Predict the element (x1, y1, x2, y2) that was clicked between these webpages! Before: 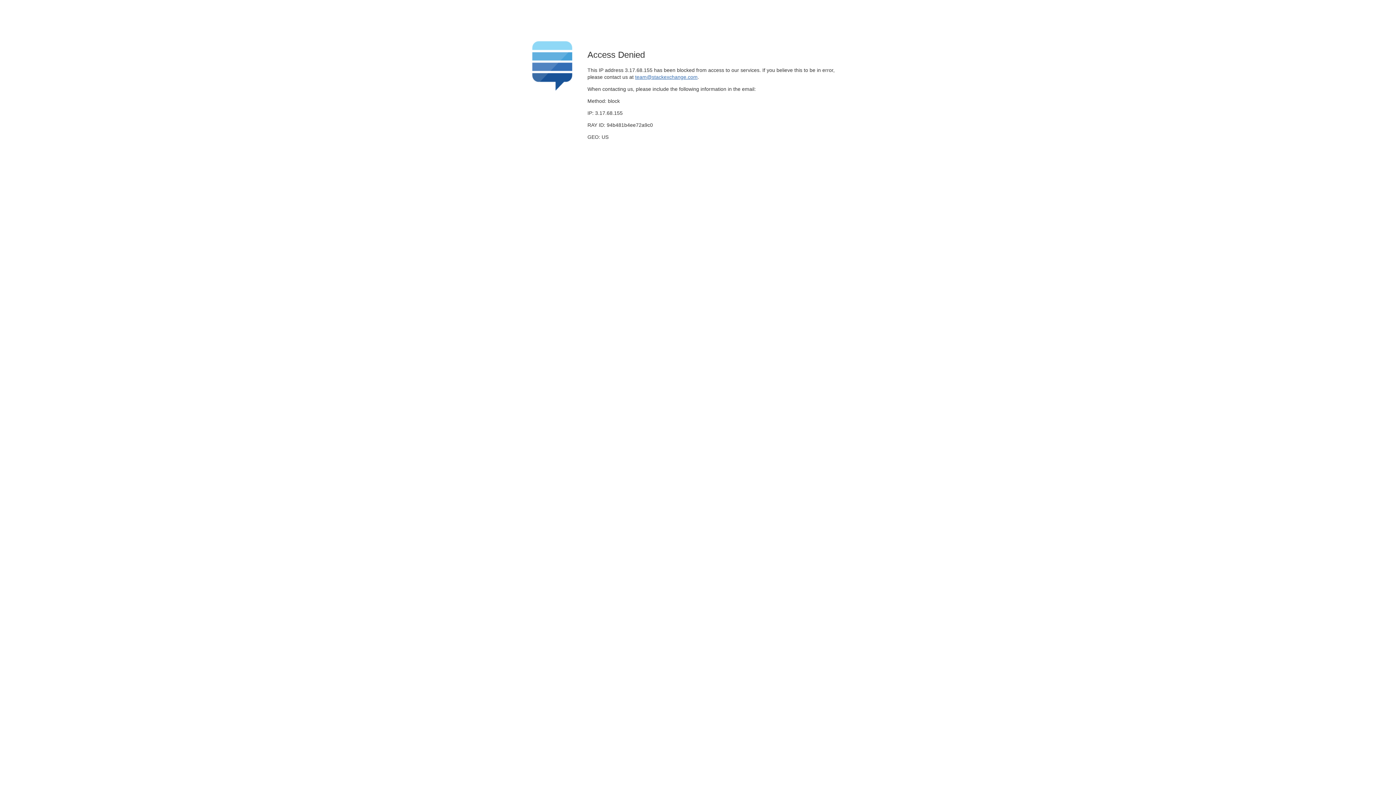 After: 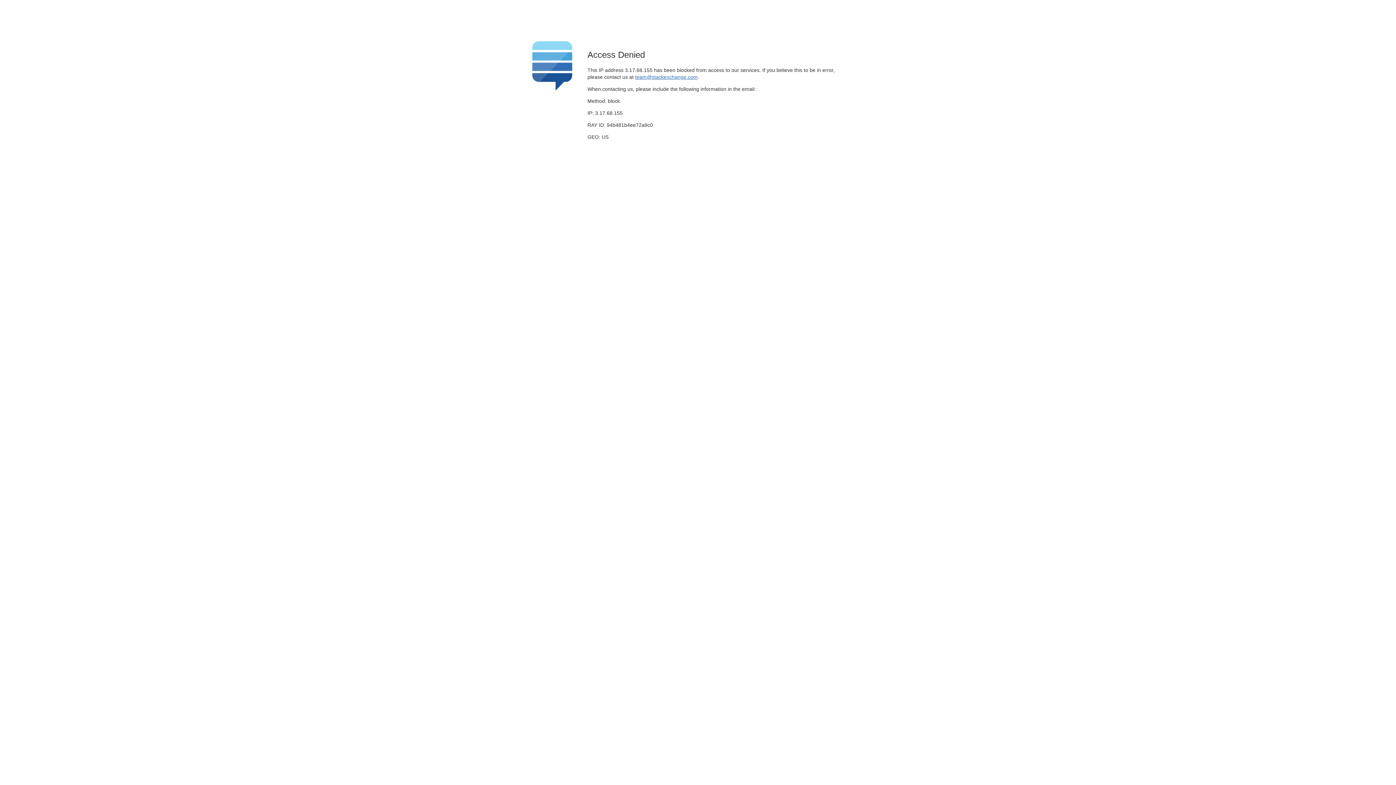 Action: bbox: (635, 74, 697, 79) label: team@stackexchange.com